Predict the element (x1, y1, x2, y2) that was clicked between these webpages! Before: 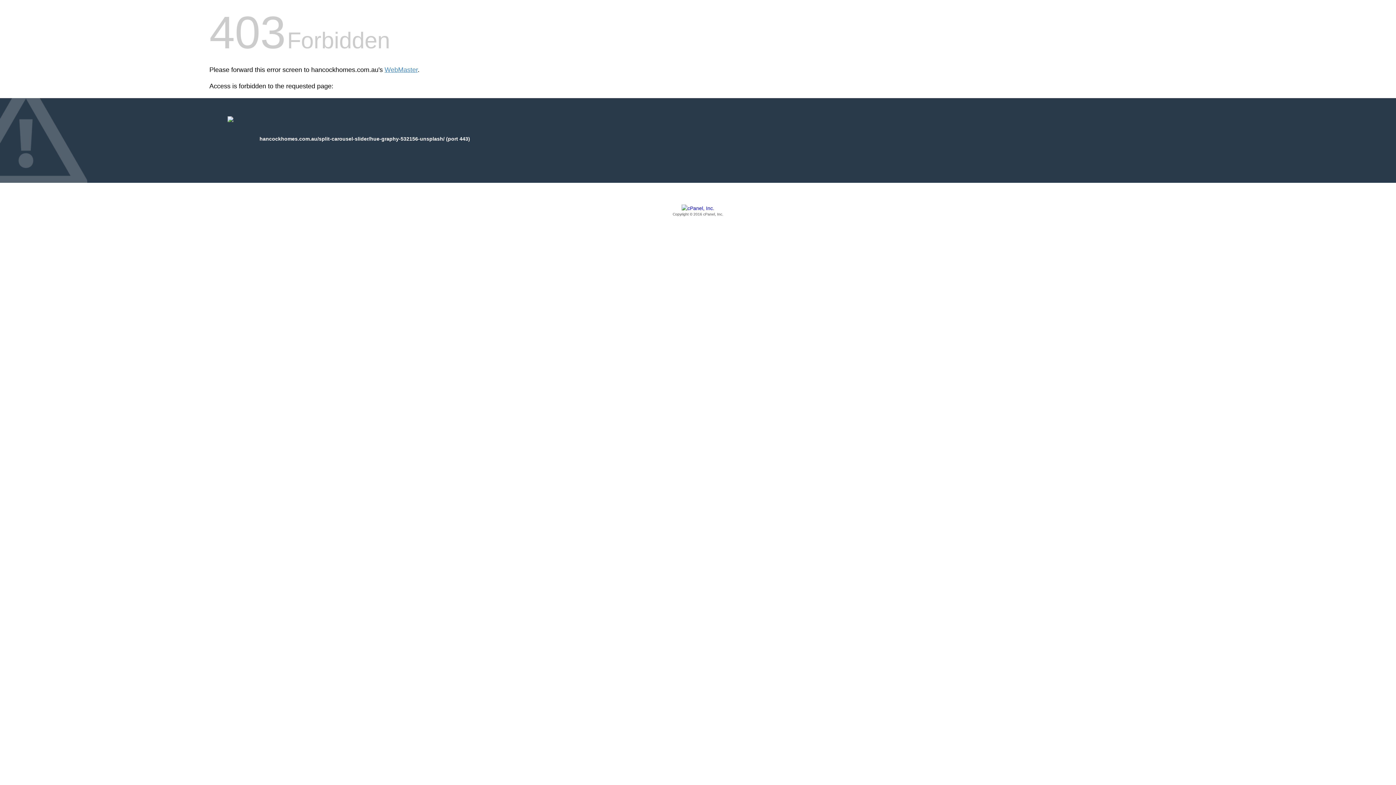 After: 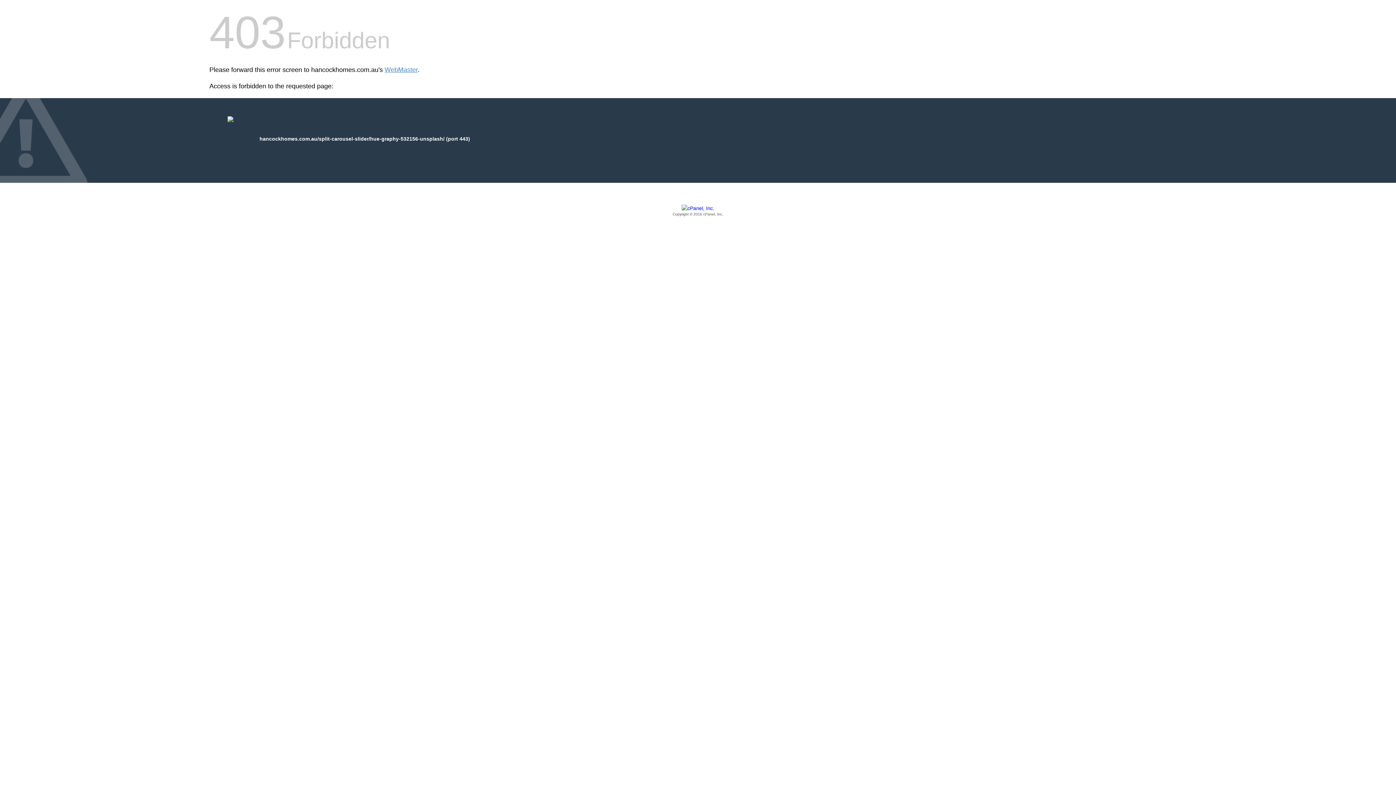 Action: label: Copyright © 2016 cPanel, Inc. bbox: (209, 205, 1186, 217)